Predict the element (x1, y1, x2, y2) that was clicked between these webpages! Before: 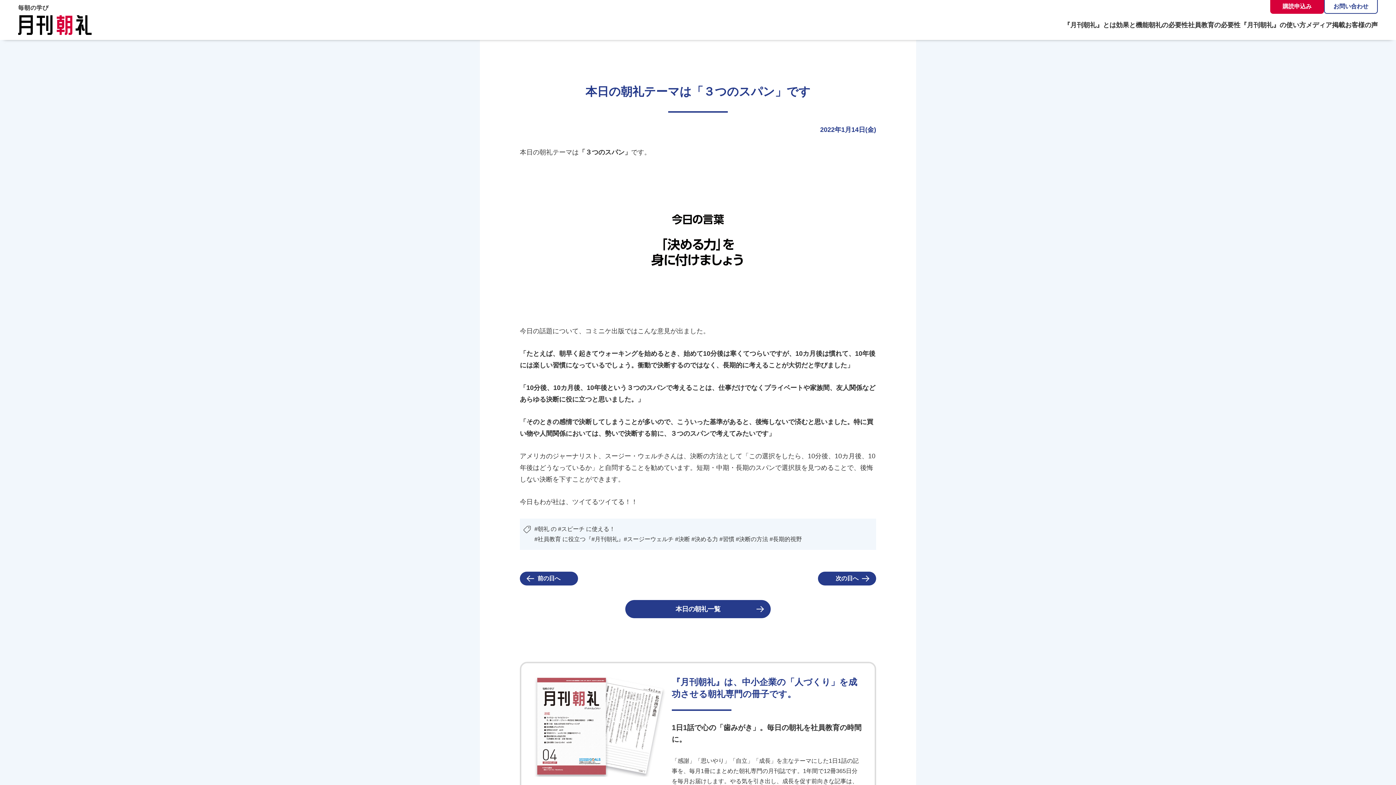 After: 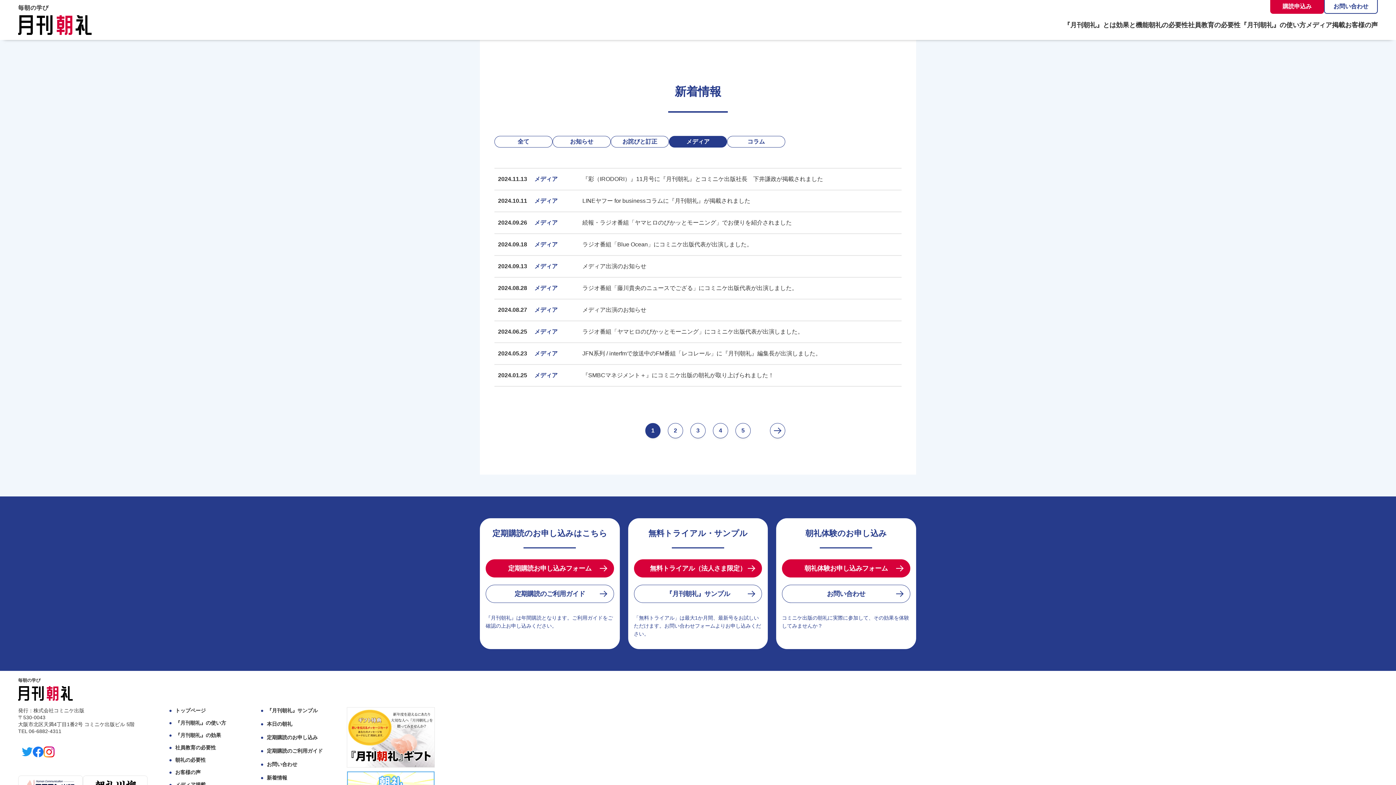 Action: bbox: (1306, 21, 1345, 28) label: メディア掲載